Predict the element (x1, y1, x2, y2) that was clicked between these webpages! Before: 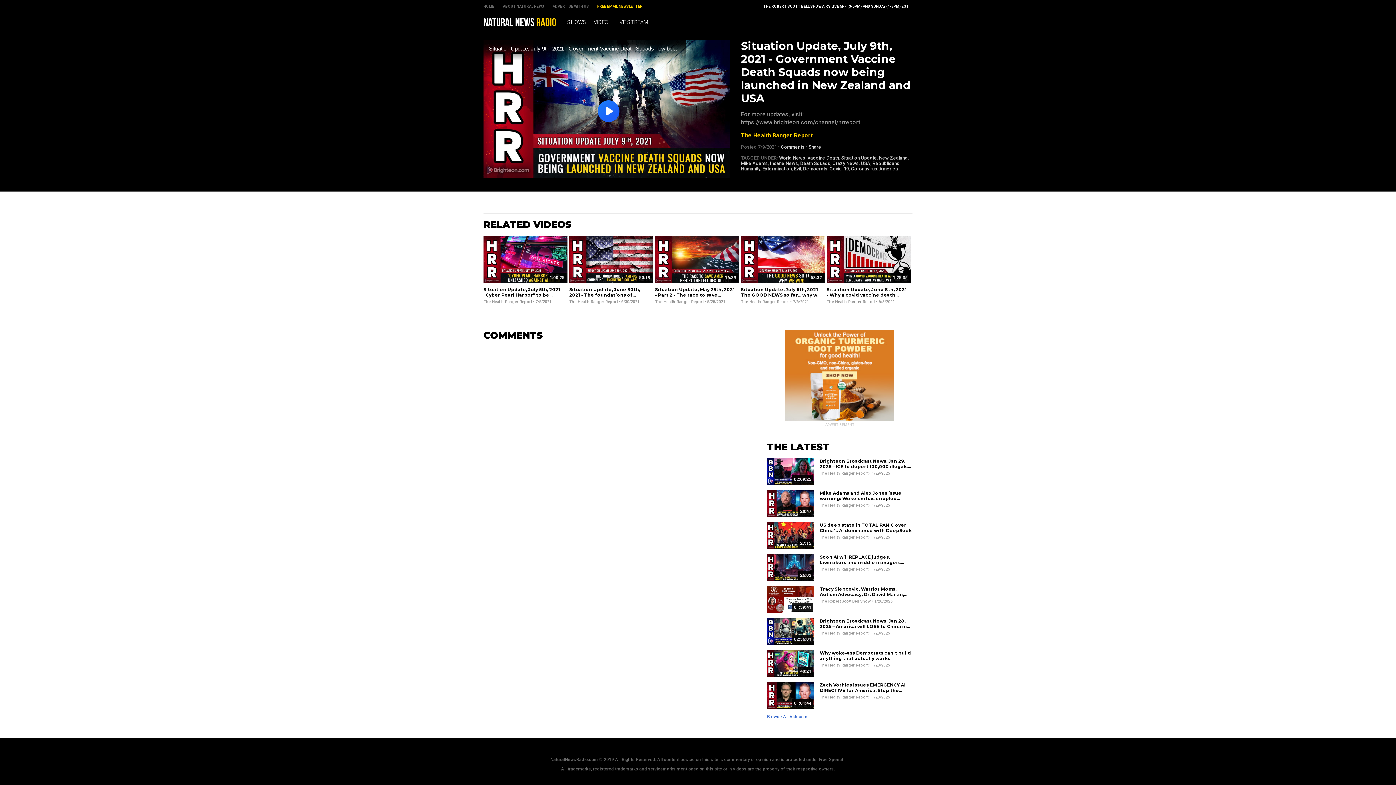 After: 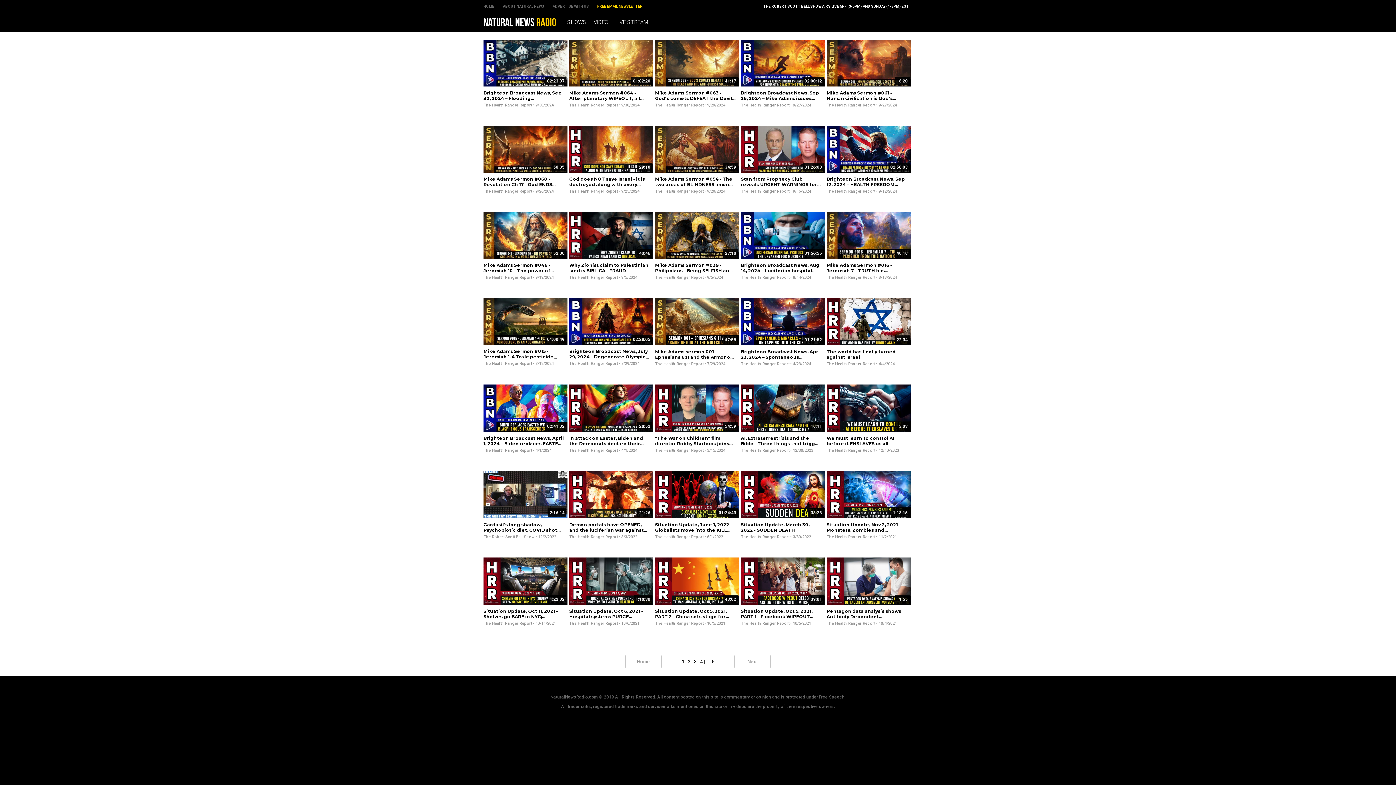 Action: bbox: (794, 166, 801, 171) label: Evil